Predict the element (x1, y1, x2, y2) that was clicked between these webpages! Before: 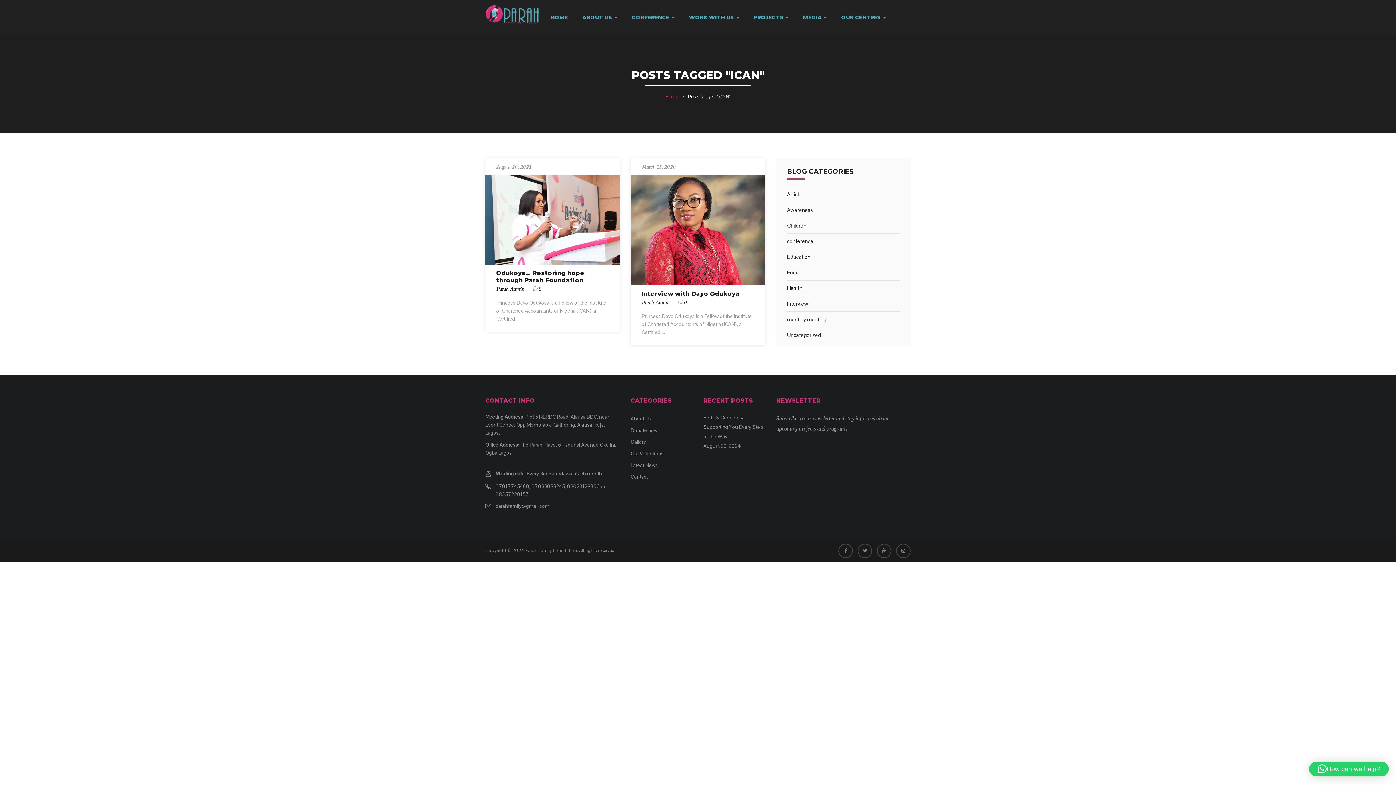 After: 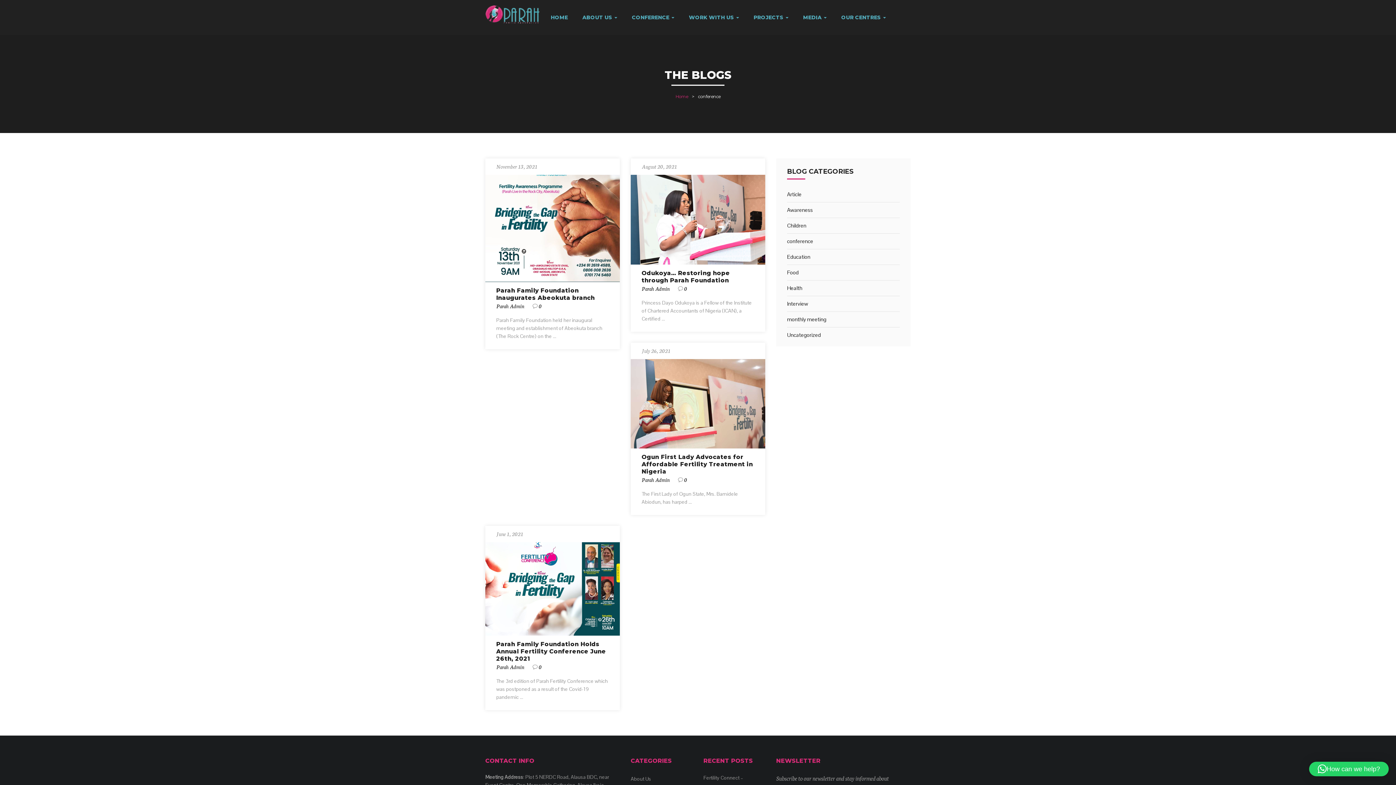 Action: label: conference bbox: (787, 237, 813, 244)